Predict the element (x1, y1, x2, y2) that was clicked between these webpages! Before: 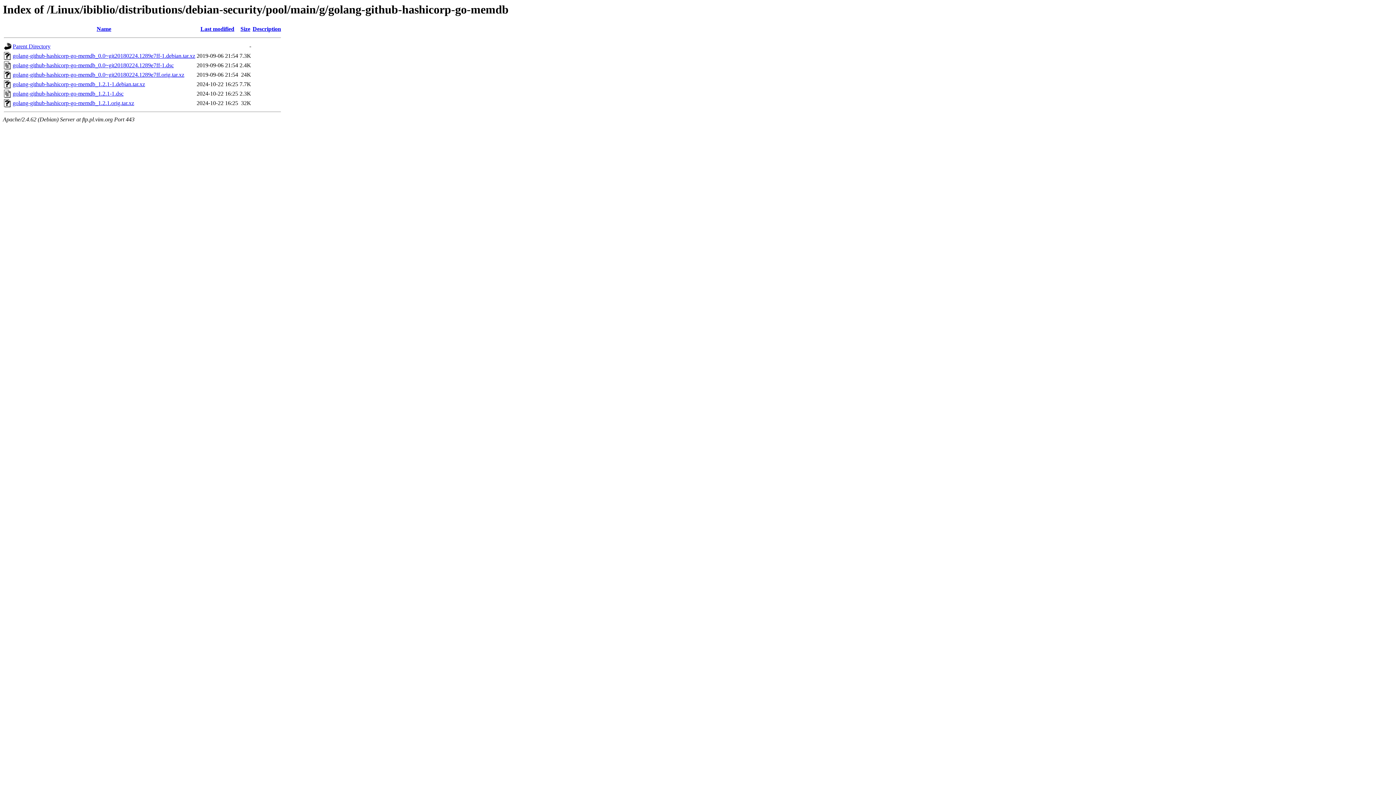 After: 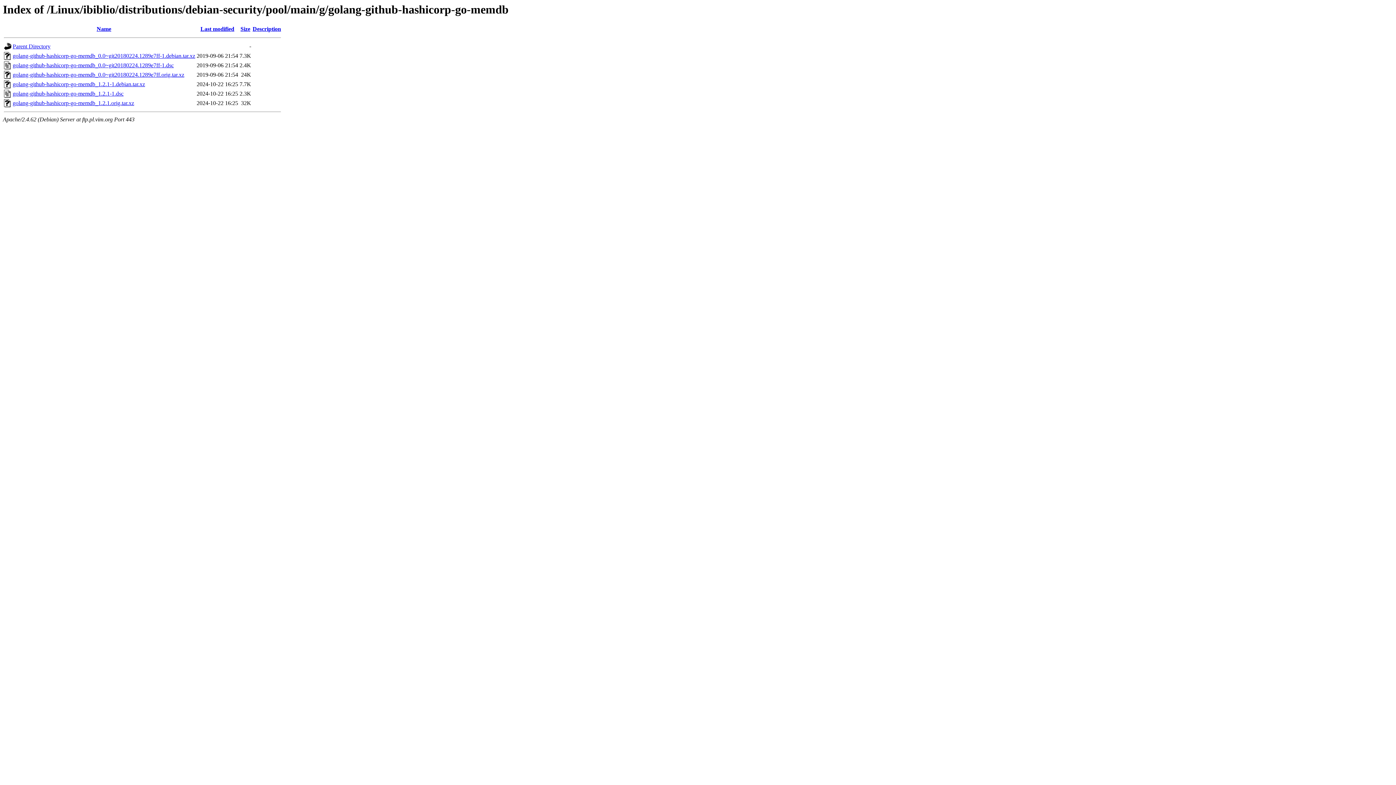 Action: bbox: (252, 25, 281, 32) label: Description